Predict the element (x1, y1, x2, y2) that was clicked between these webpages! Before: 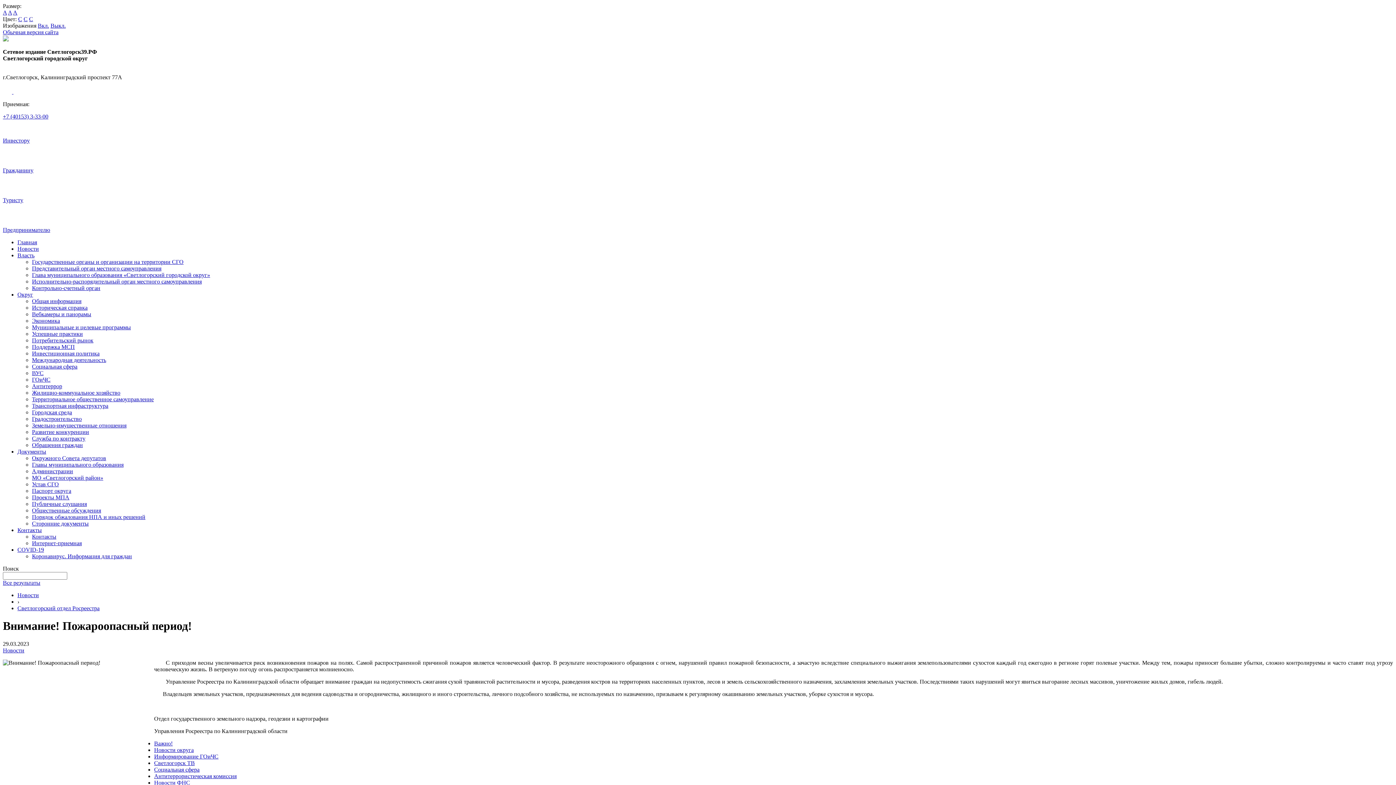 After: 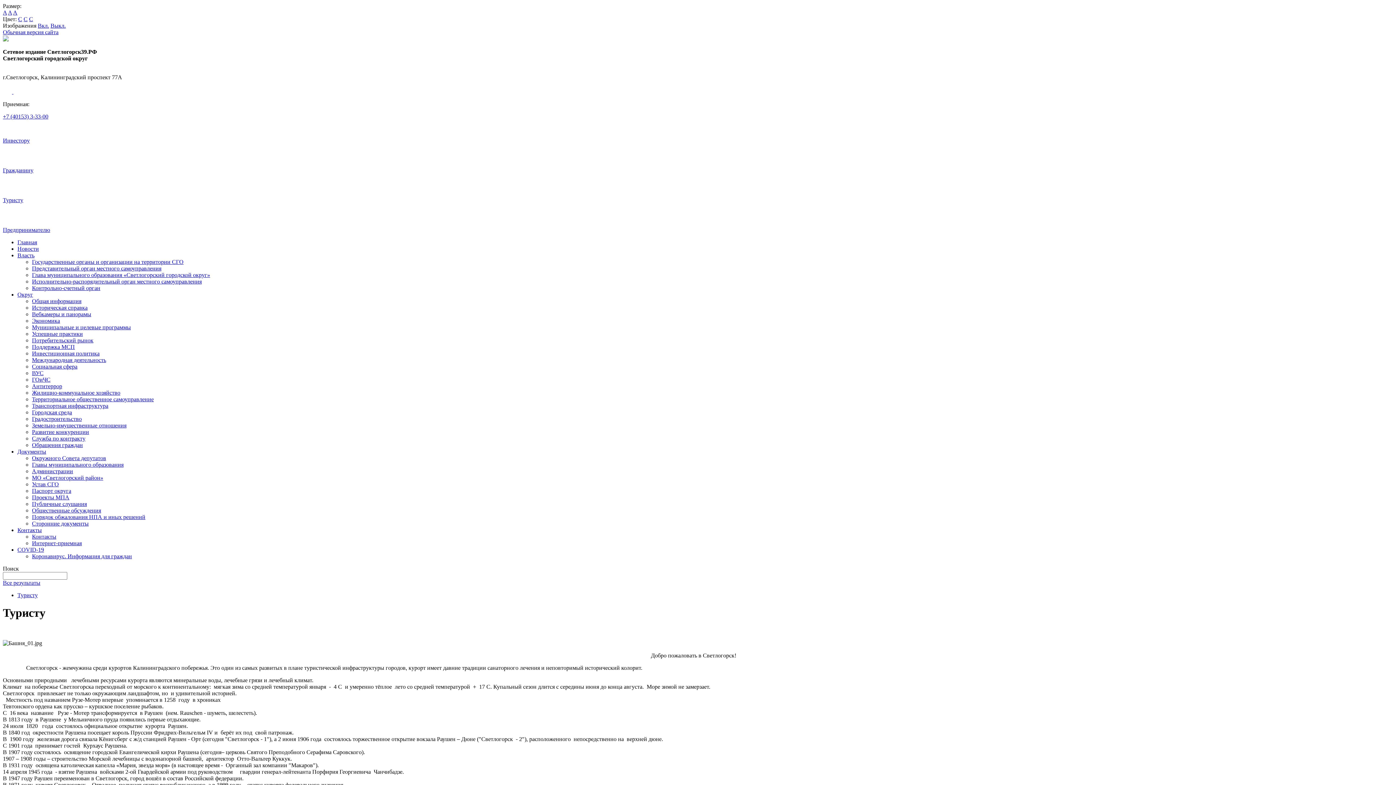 Action: bbox: (2, 179, 1393, 203) label: Туристу